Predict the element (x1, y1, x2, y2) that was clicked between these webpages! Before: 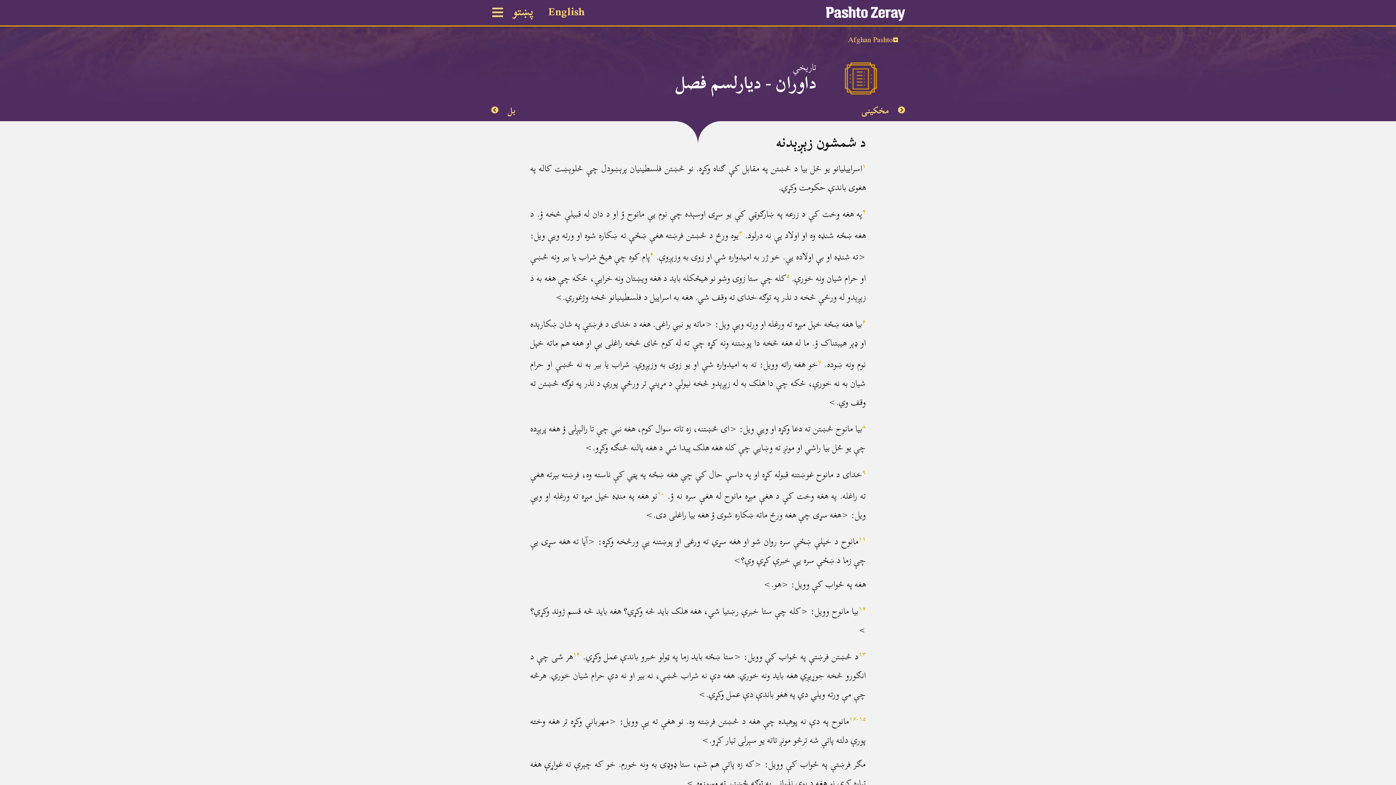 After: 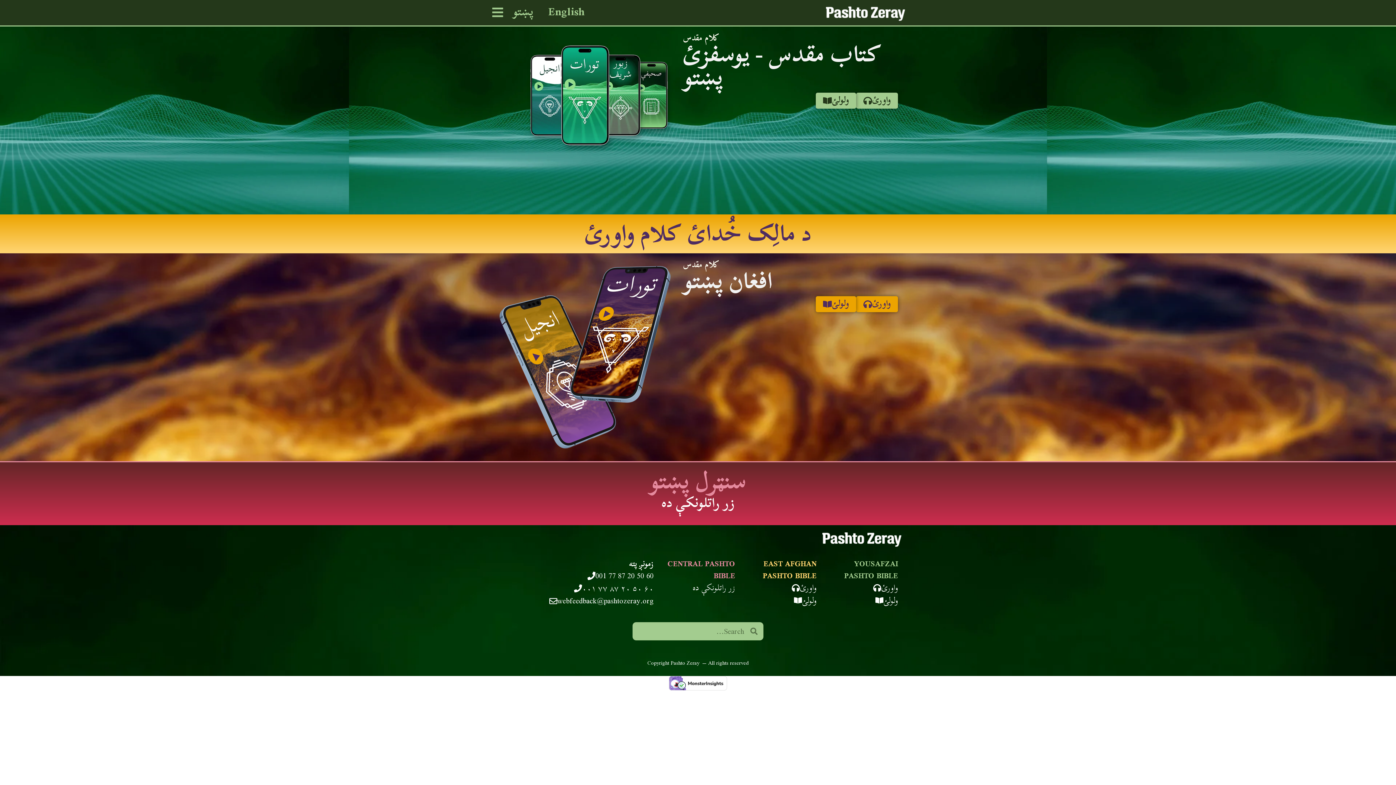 Action: bbox: (826, 6, 905, 21)